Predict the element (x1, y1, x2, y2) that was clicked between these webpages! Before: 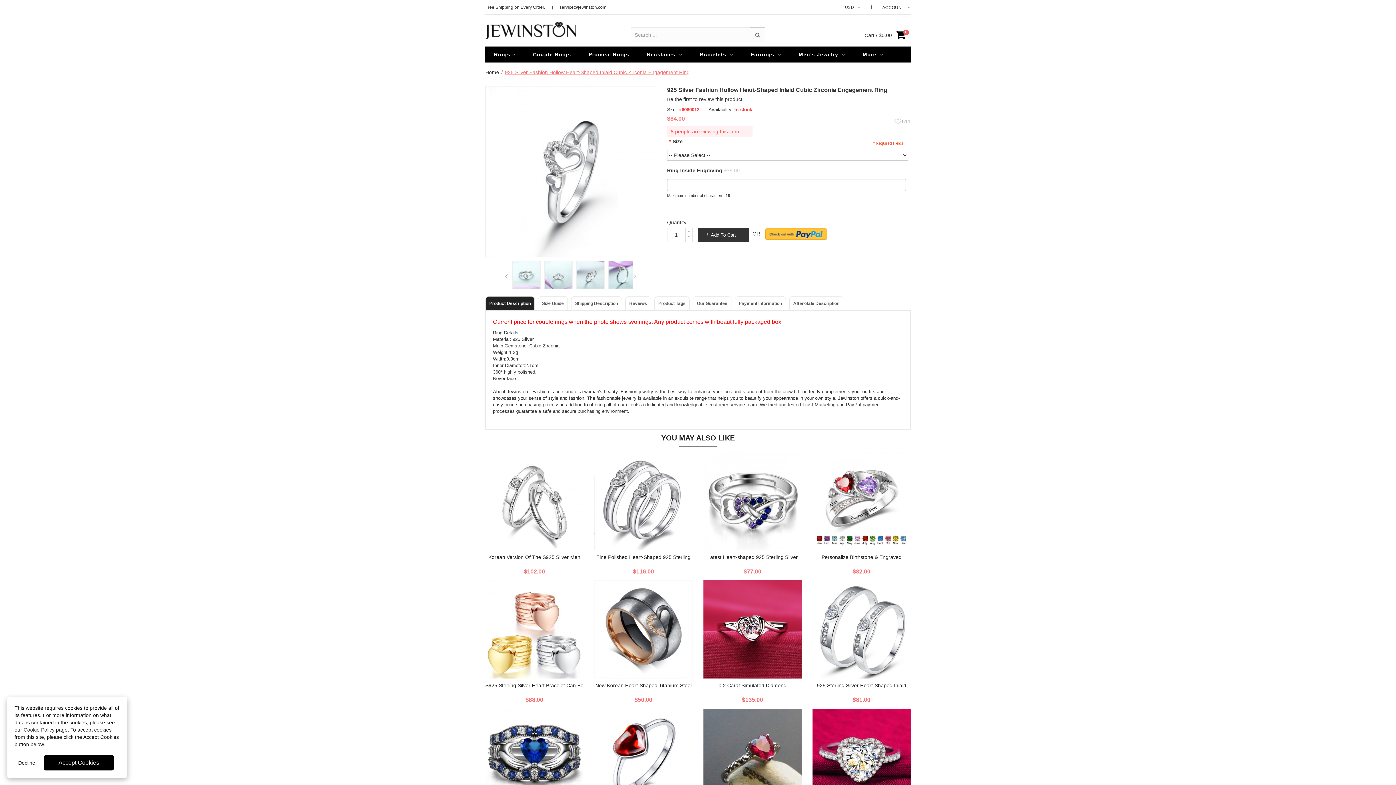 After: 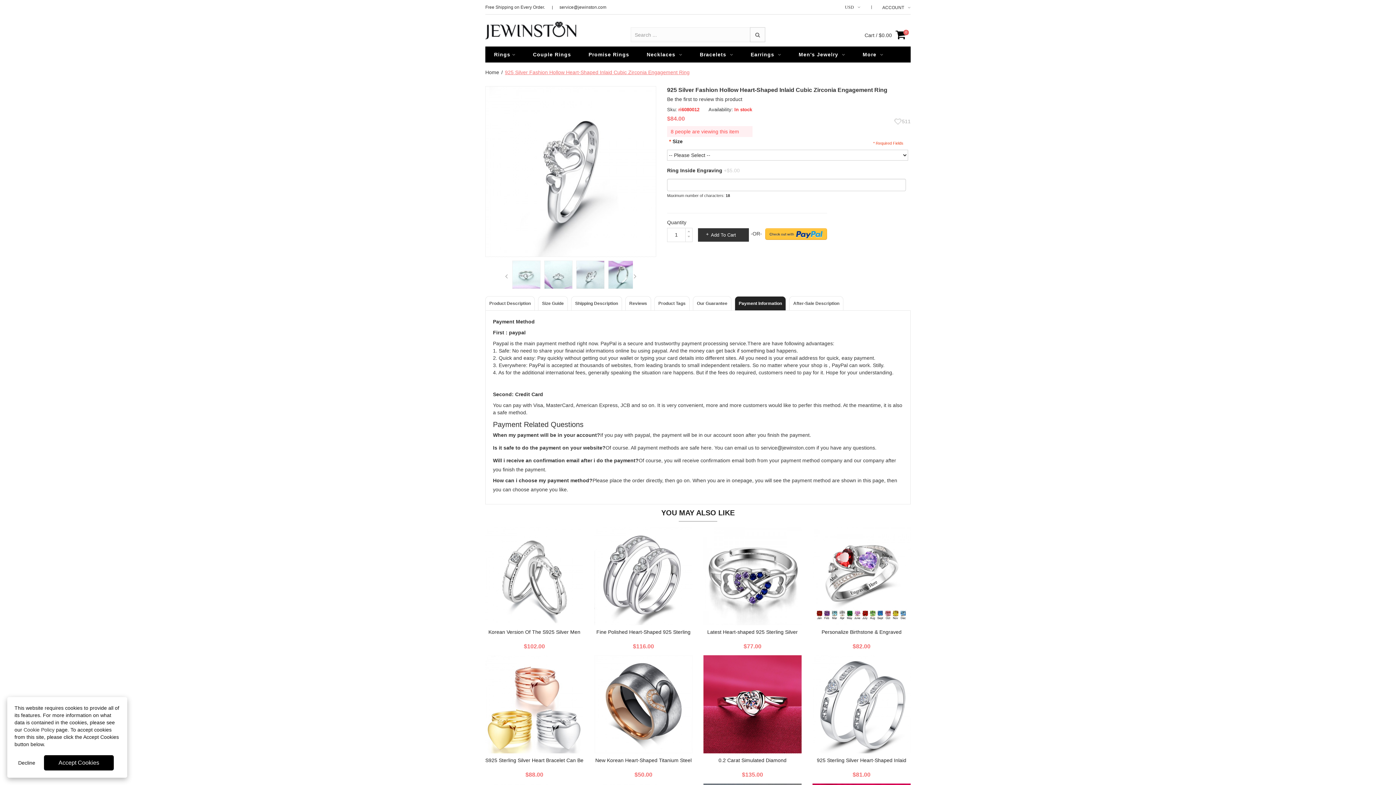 Action: bbox: (734, 296, 786, 310) label: Payment Information